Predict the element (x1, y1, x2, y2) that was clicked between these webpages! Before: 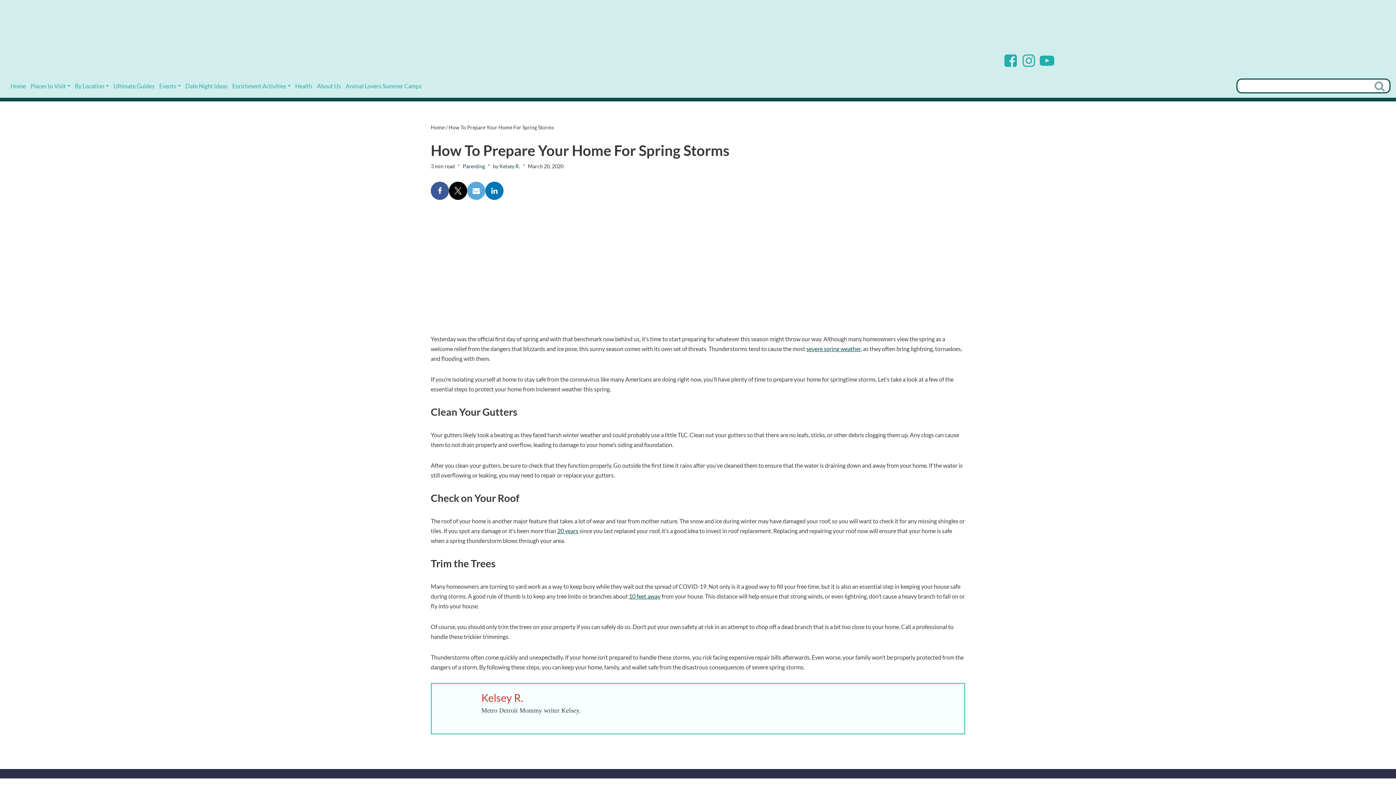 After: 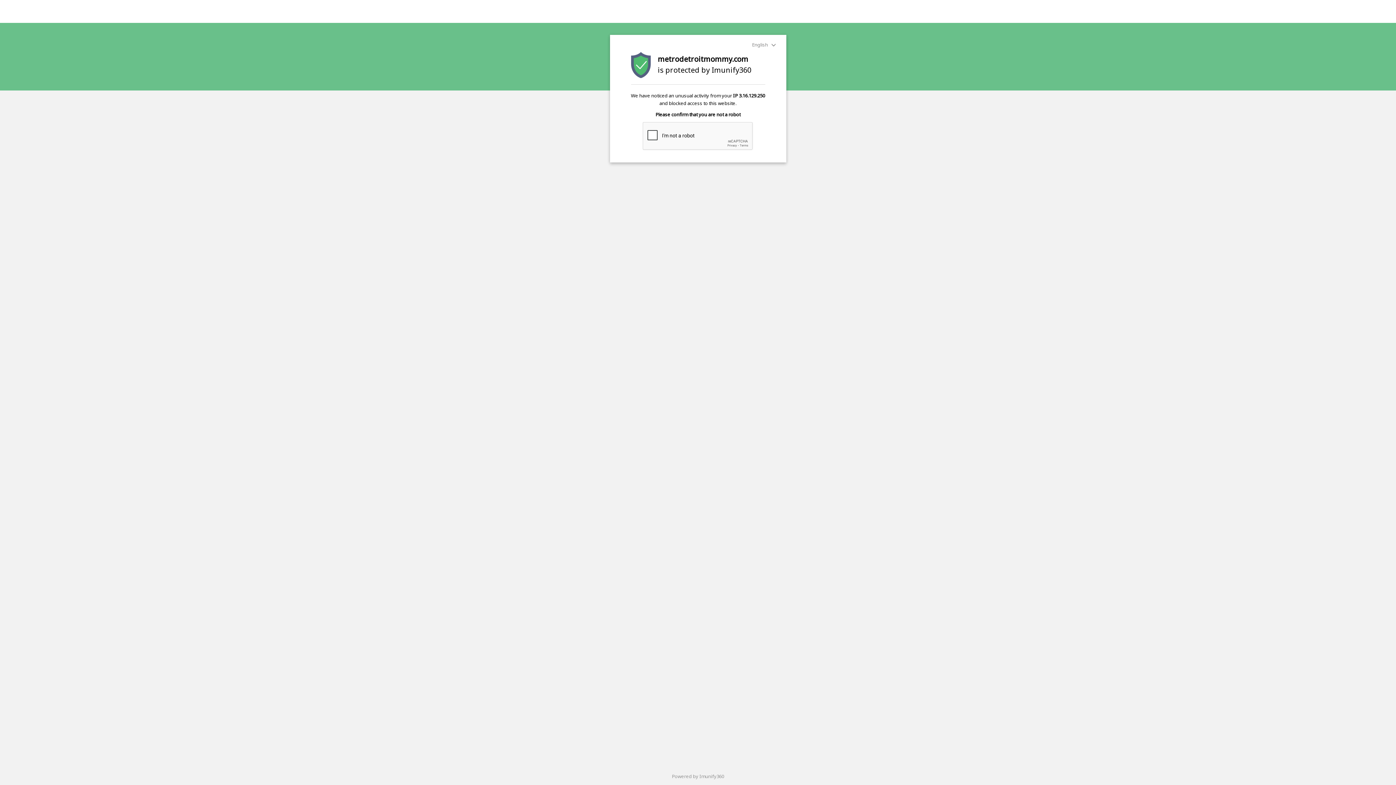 Action: bbox: (430, 124, 444, 130) label: Home